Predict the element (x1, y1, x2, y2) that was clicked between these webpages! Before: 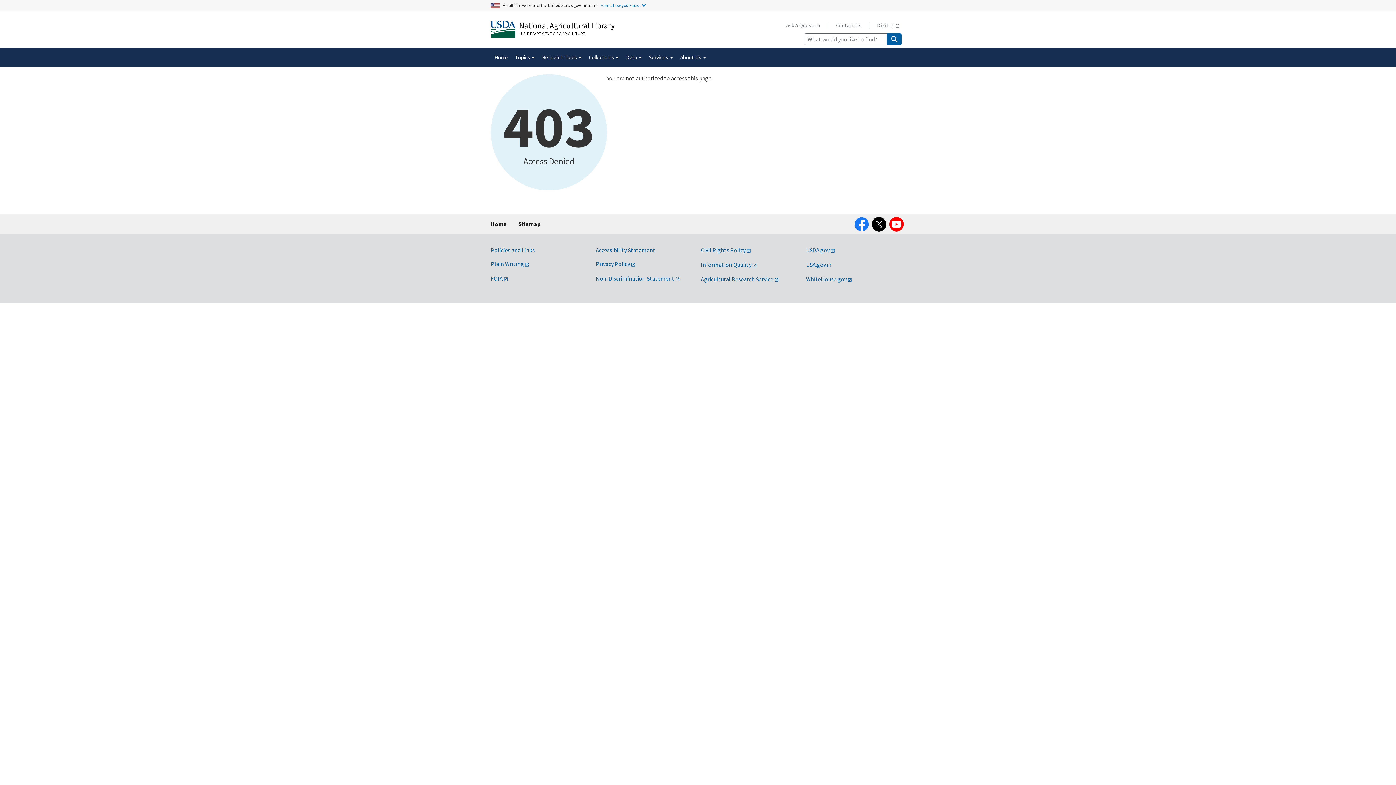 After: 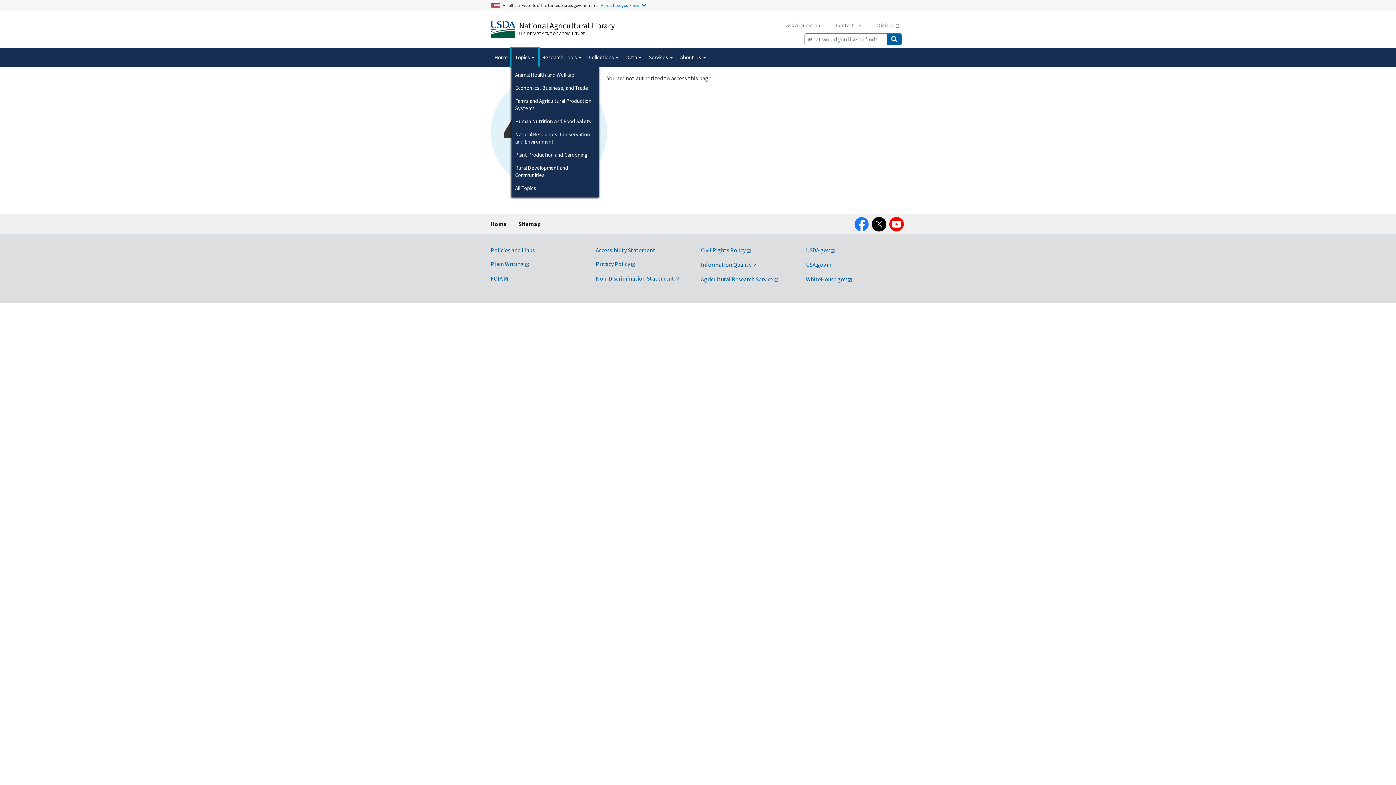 Action: bbox: (511, 48, 538, 66) label: Topics 